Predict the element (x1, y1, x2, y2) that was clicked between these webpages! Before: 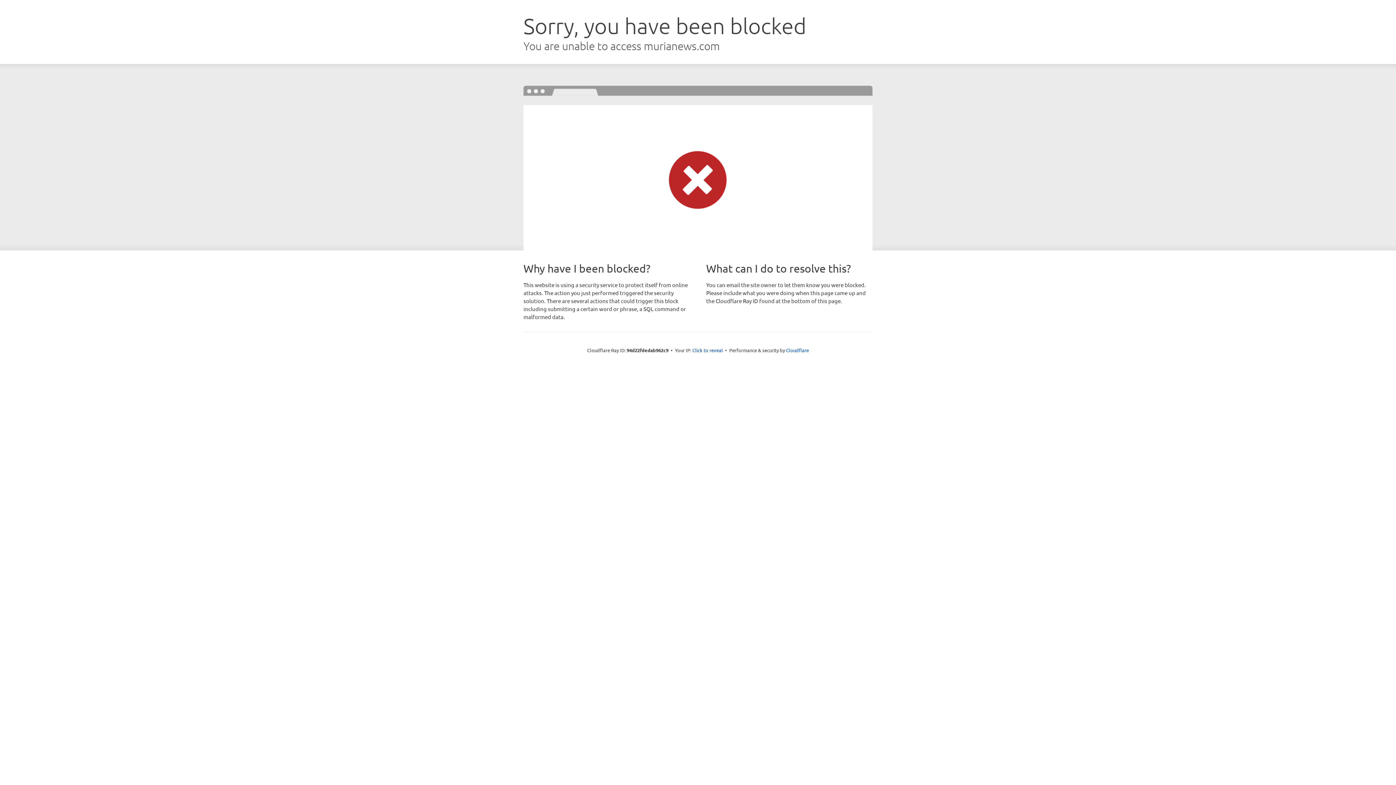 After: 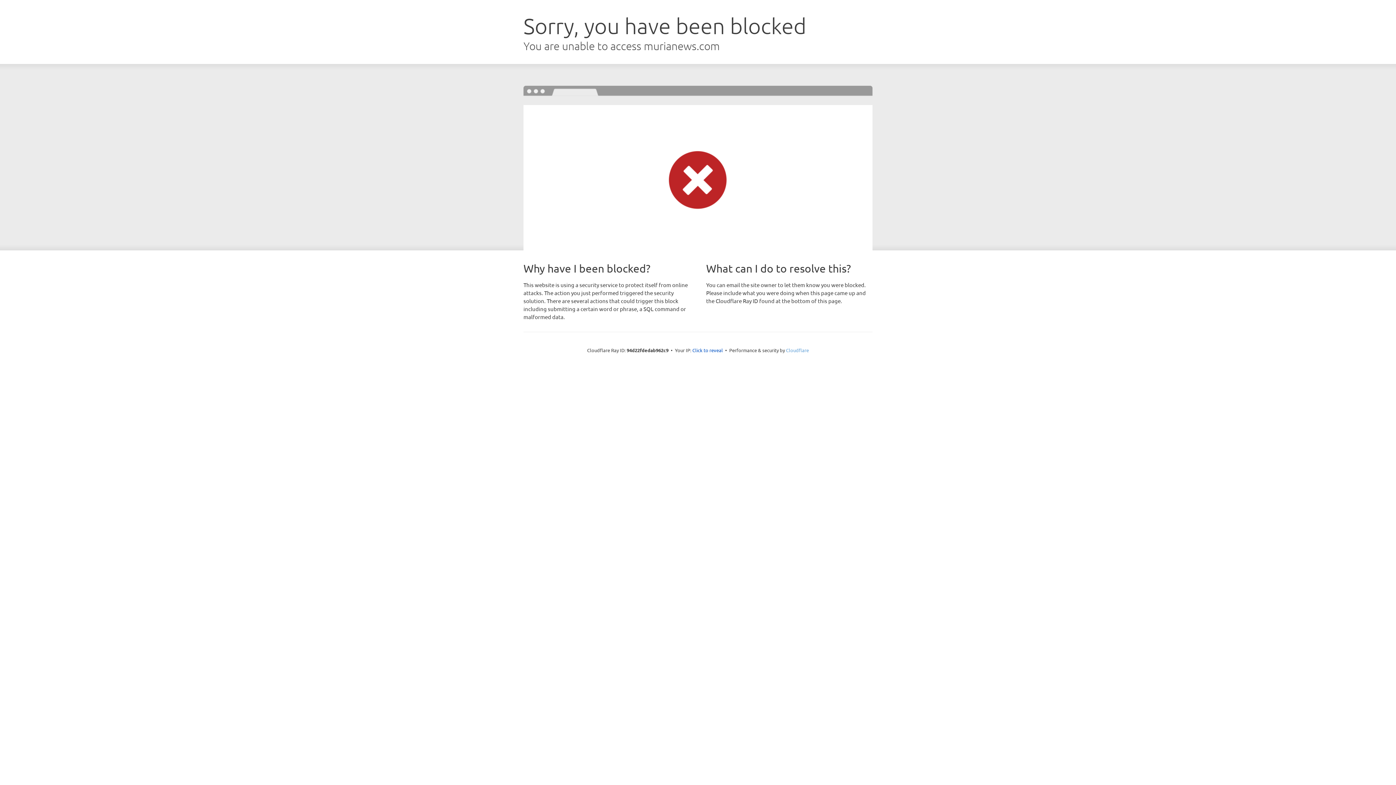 Action: label: Cloudflare bbox: (786, 347, 809, 353)